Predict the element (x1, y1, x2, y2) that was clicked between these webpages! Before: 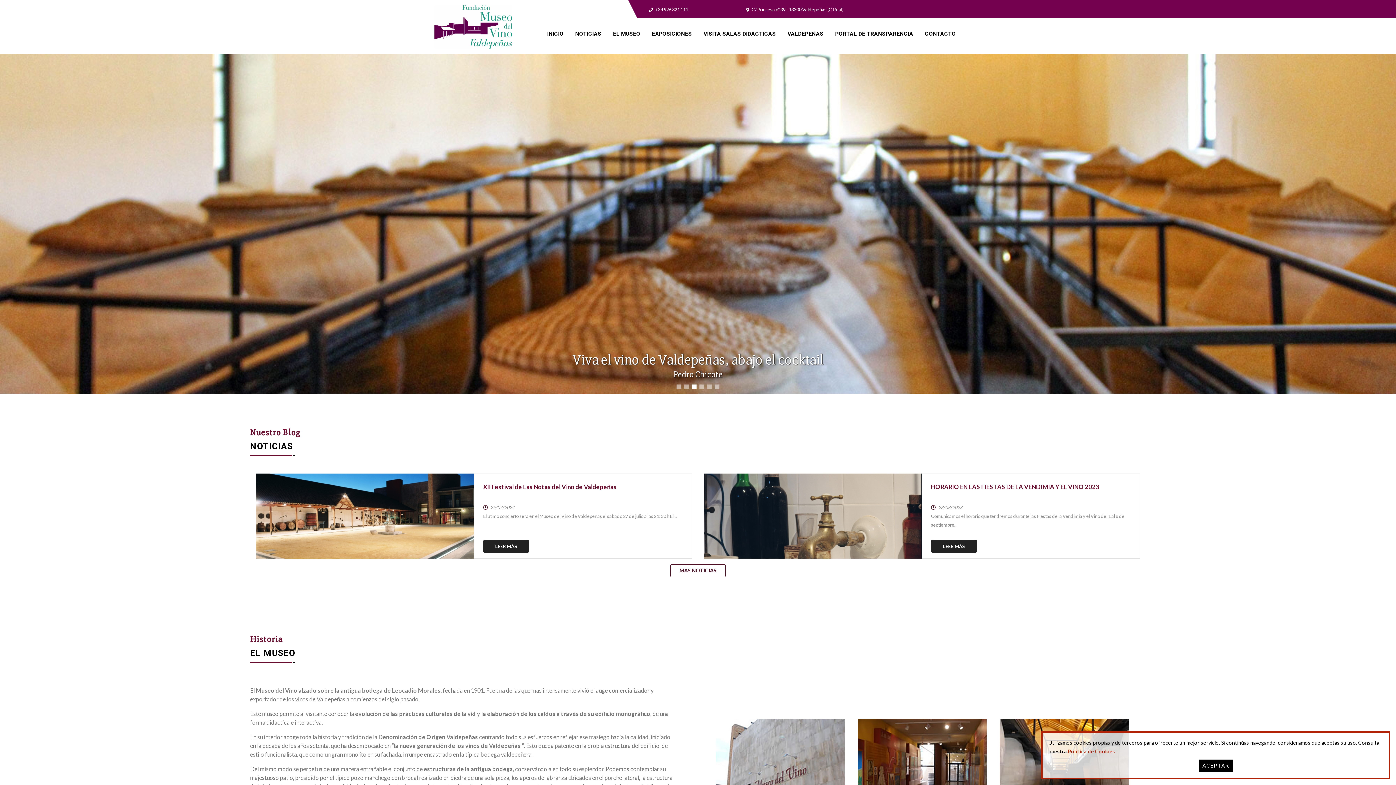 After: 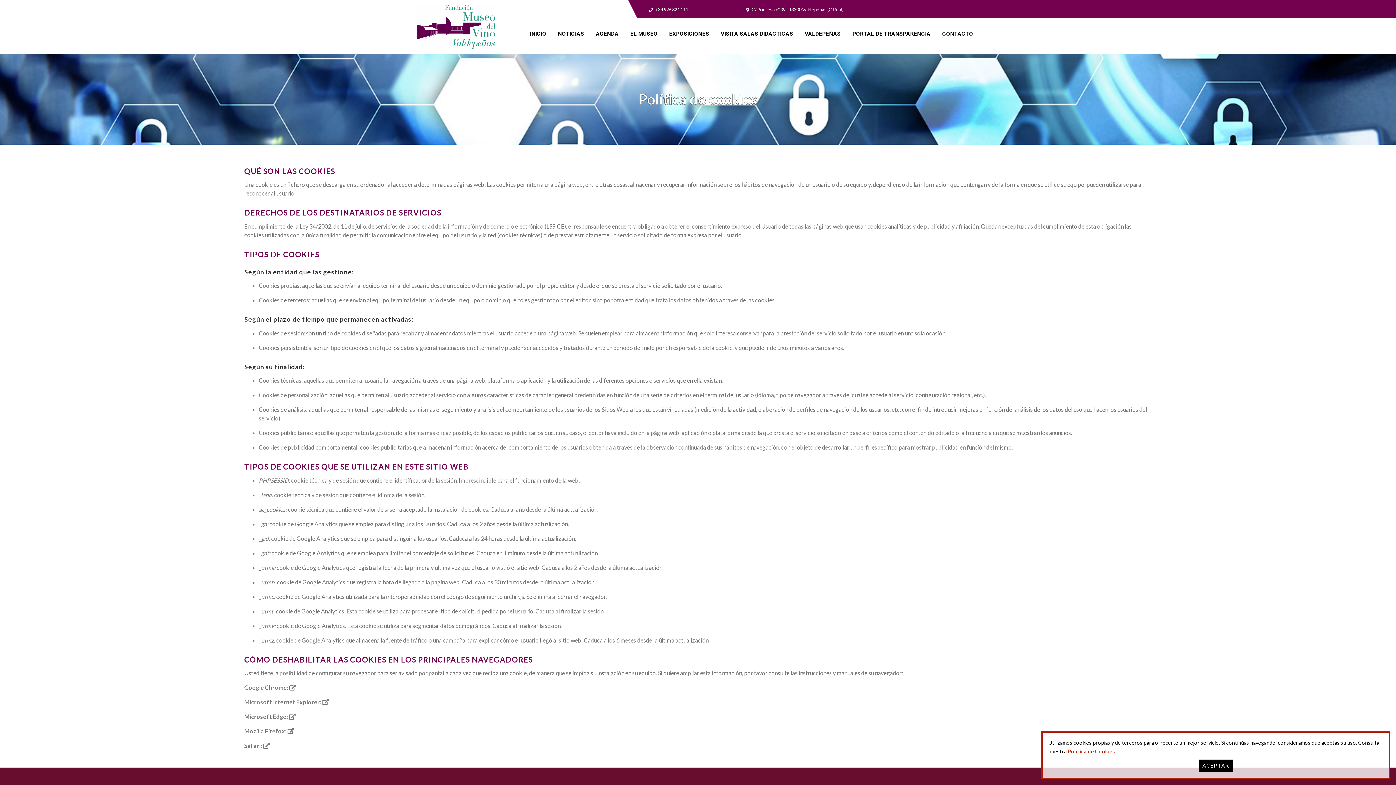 Action: label: Política de Cookies bbox: (1068, 748, 1115, 754)